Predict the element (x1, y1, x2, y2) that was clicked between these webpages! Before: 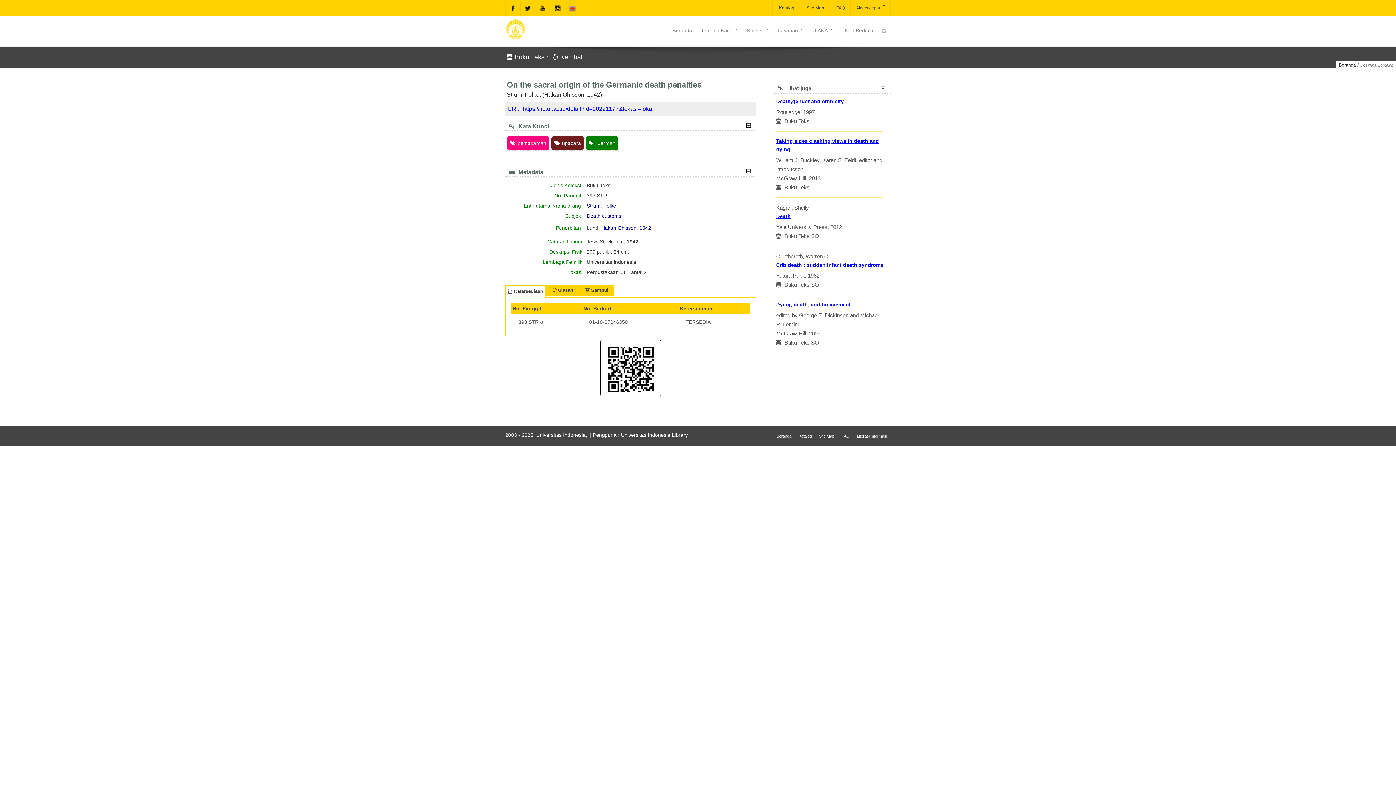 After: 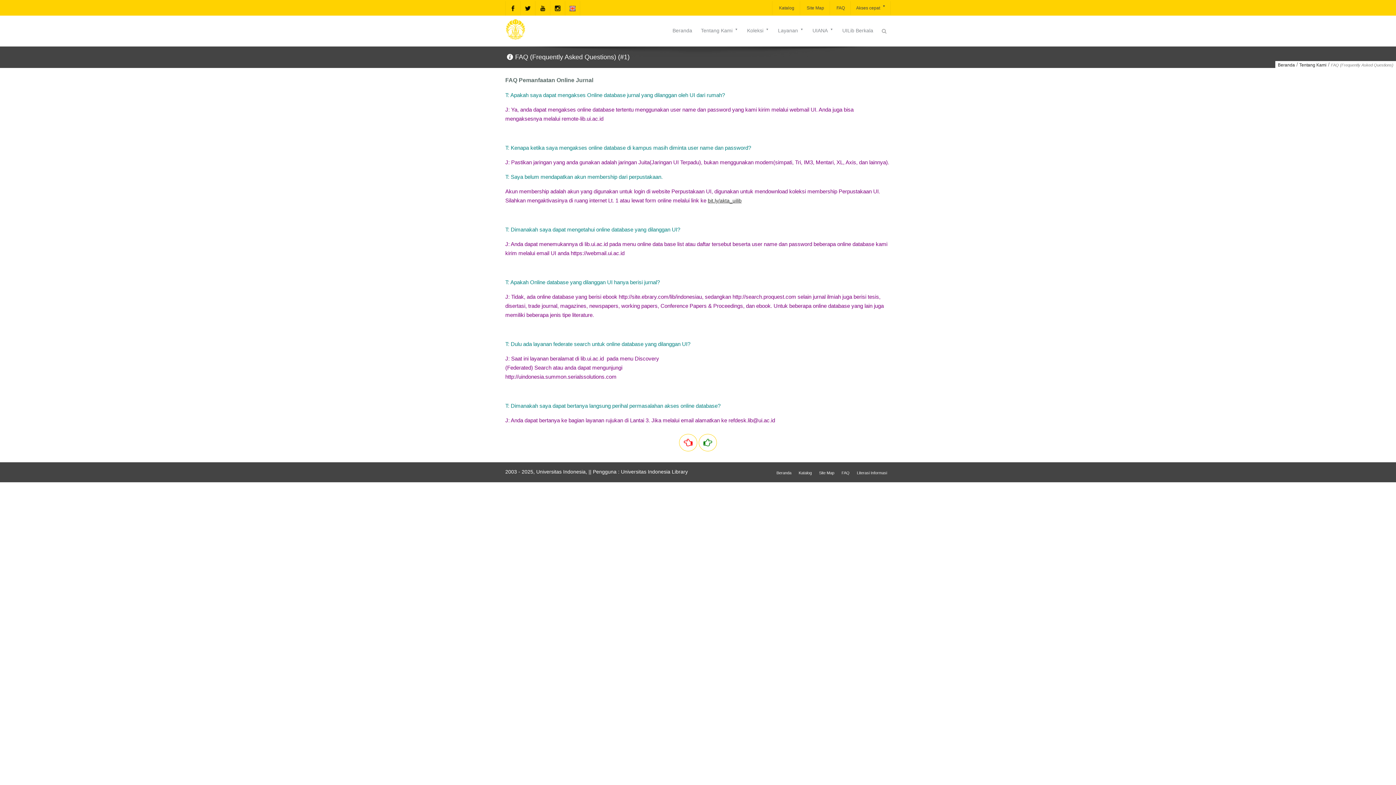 Action: bbox: (829, 1, 850, 14) label:  FAQ